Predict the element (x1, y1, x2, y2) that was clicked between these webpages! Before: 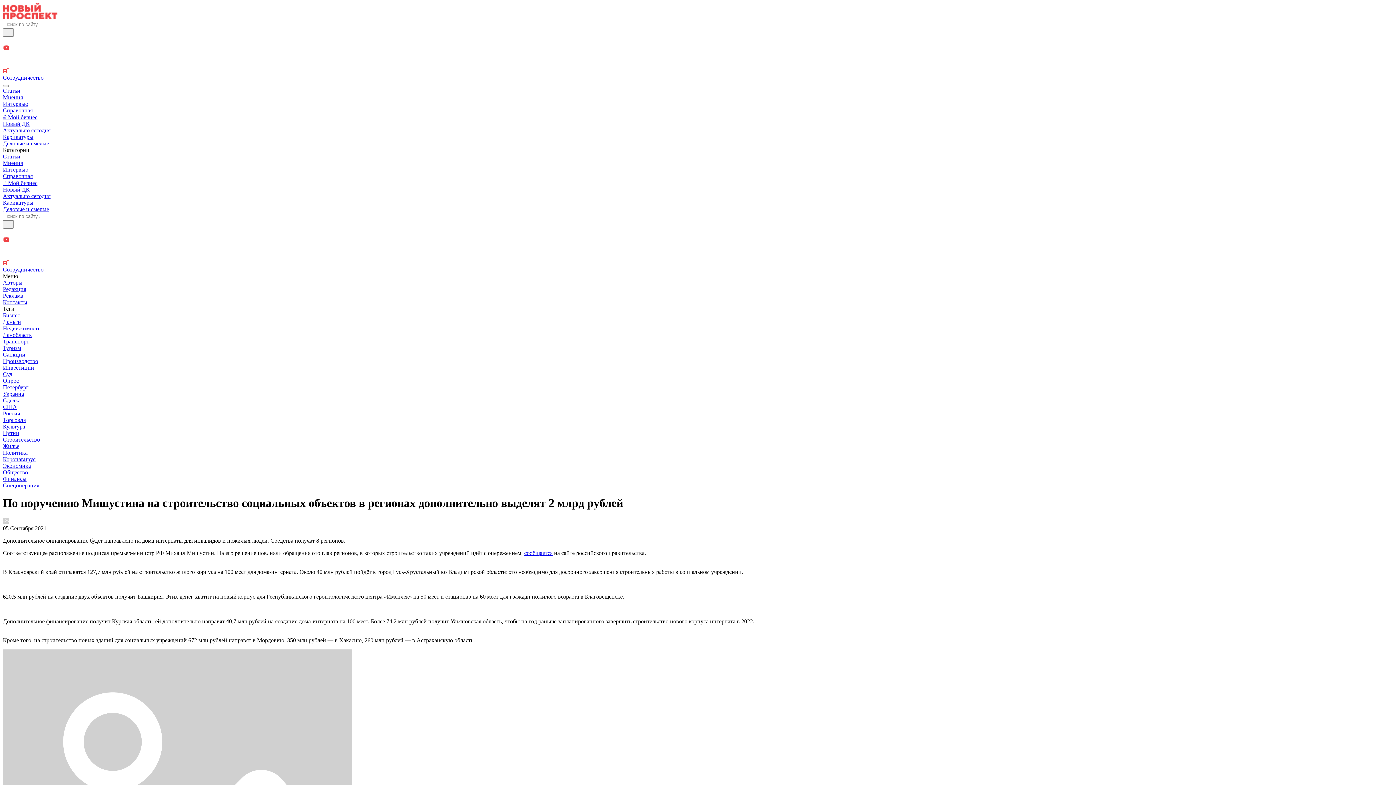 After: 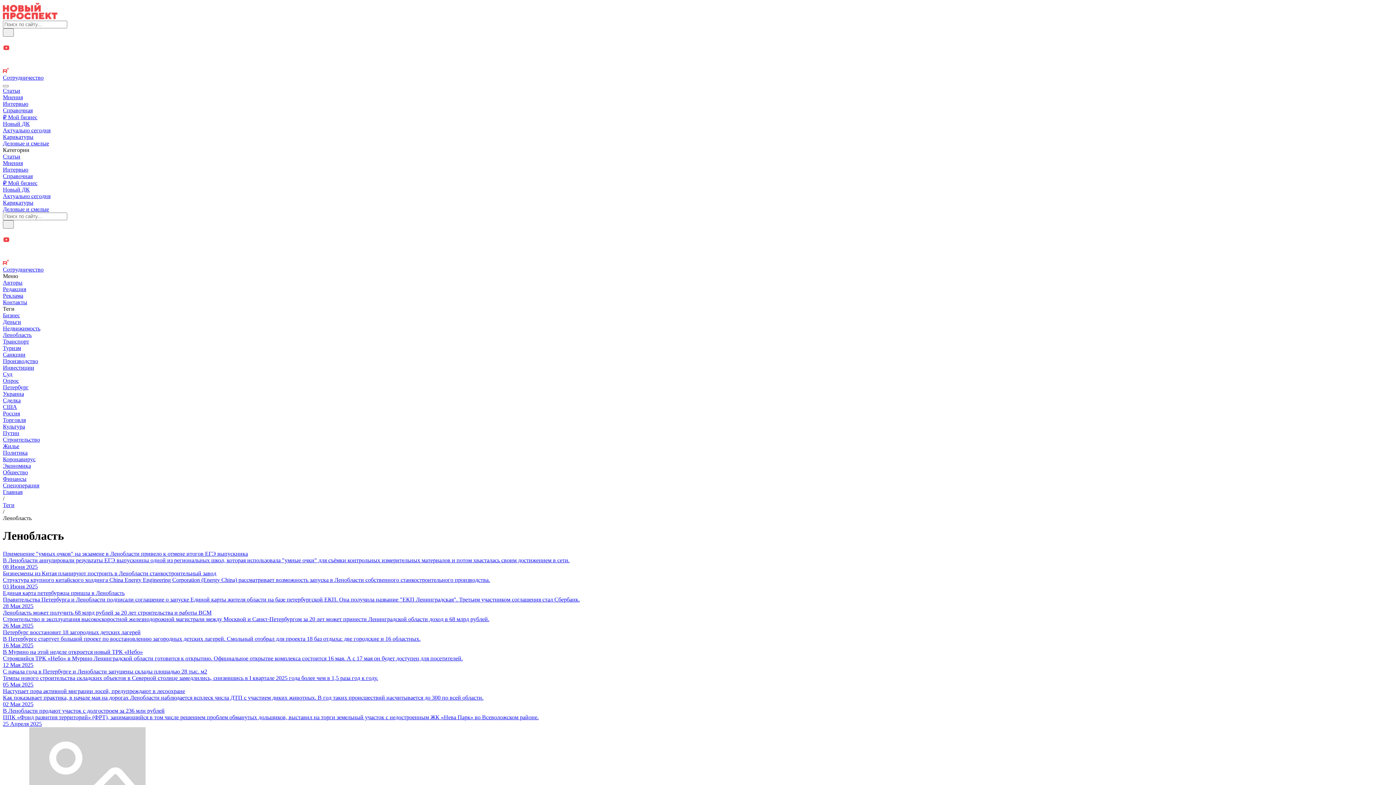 Action: bbox: (2, 332, 31, 338) label: Ленобласть